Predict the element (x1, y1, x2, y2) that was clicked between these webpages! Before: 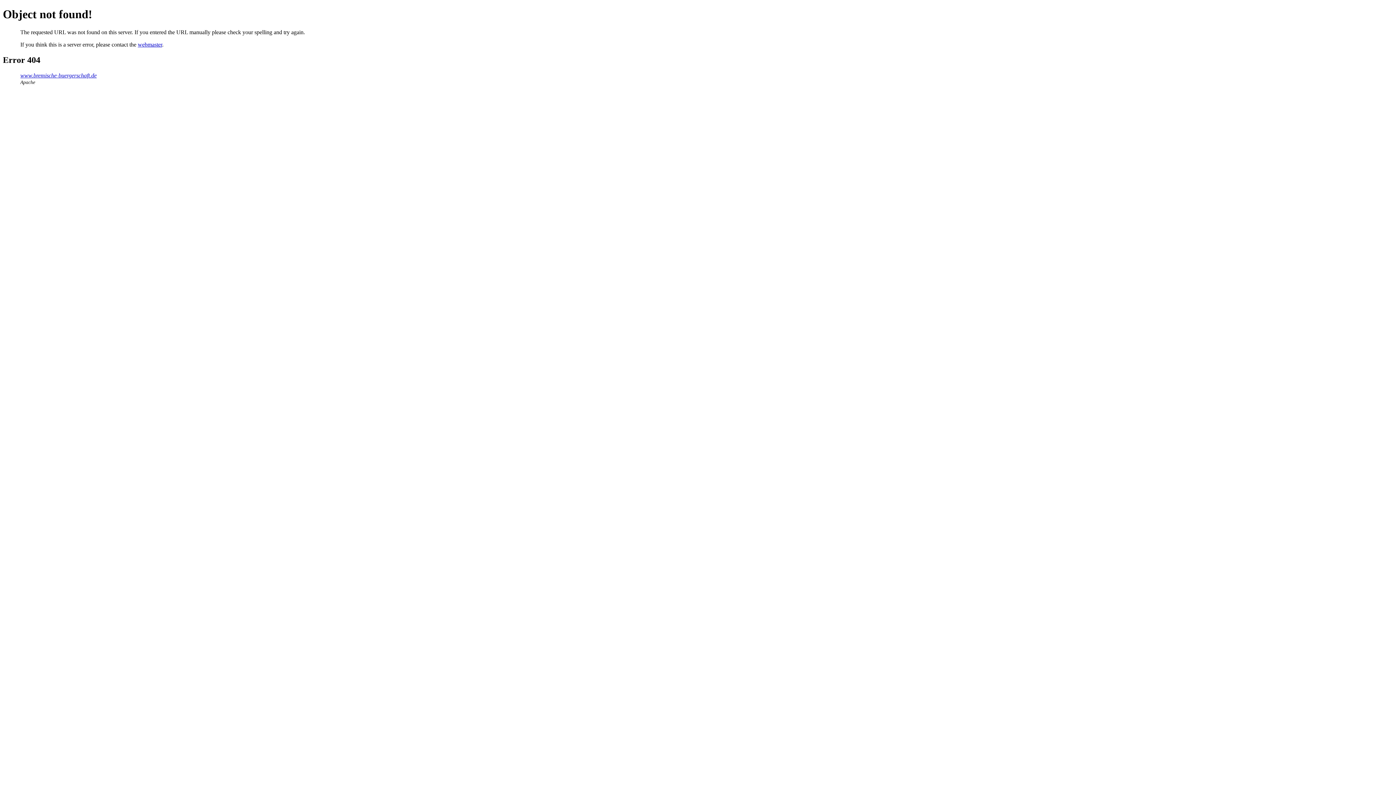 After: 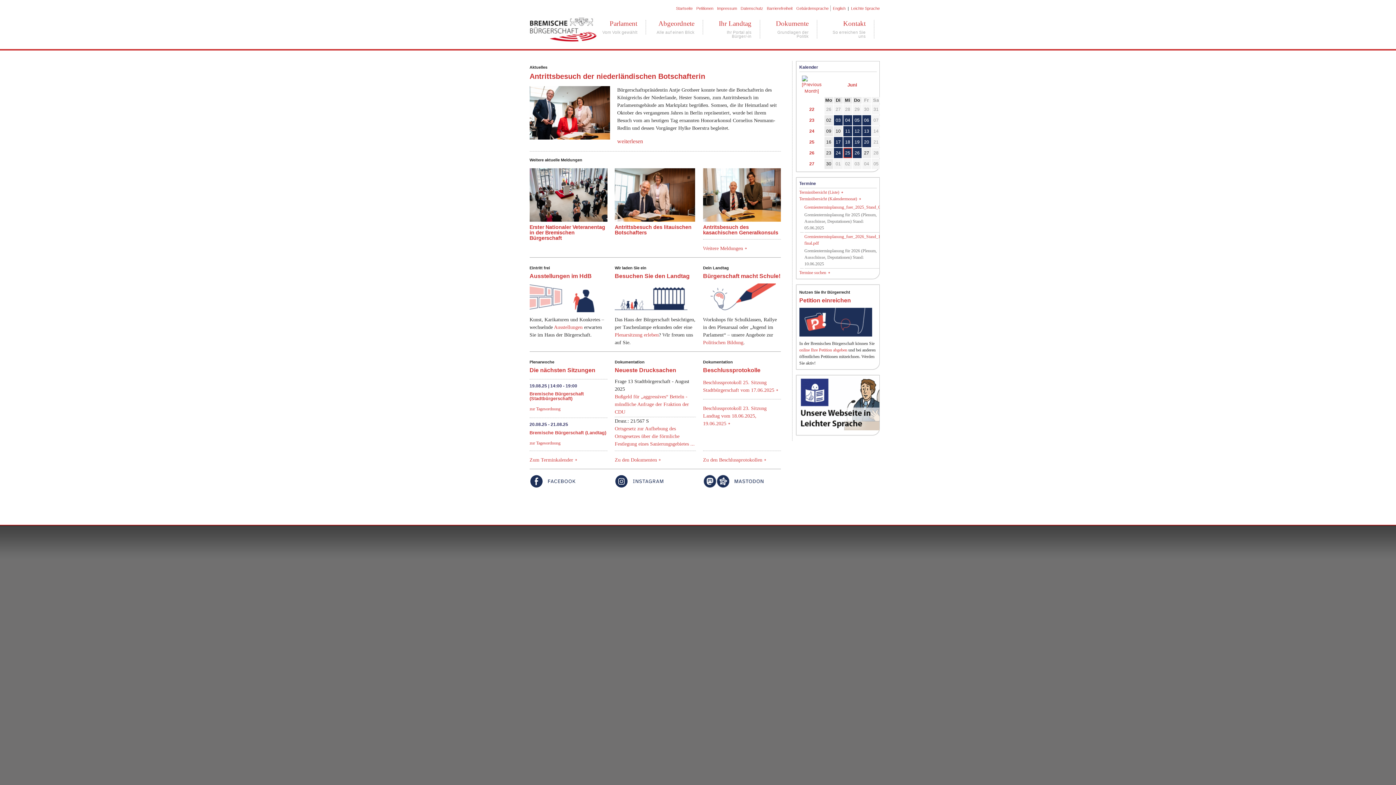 Action: label: www.bremische-buergerschaft.de bbox: (20, 72, 96, 78)